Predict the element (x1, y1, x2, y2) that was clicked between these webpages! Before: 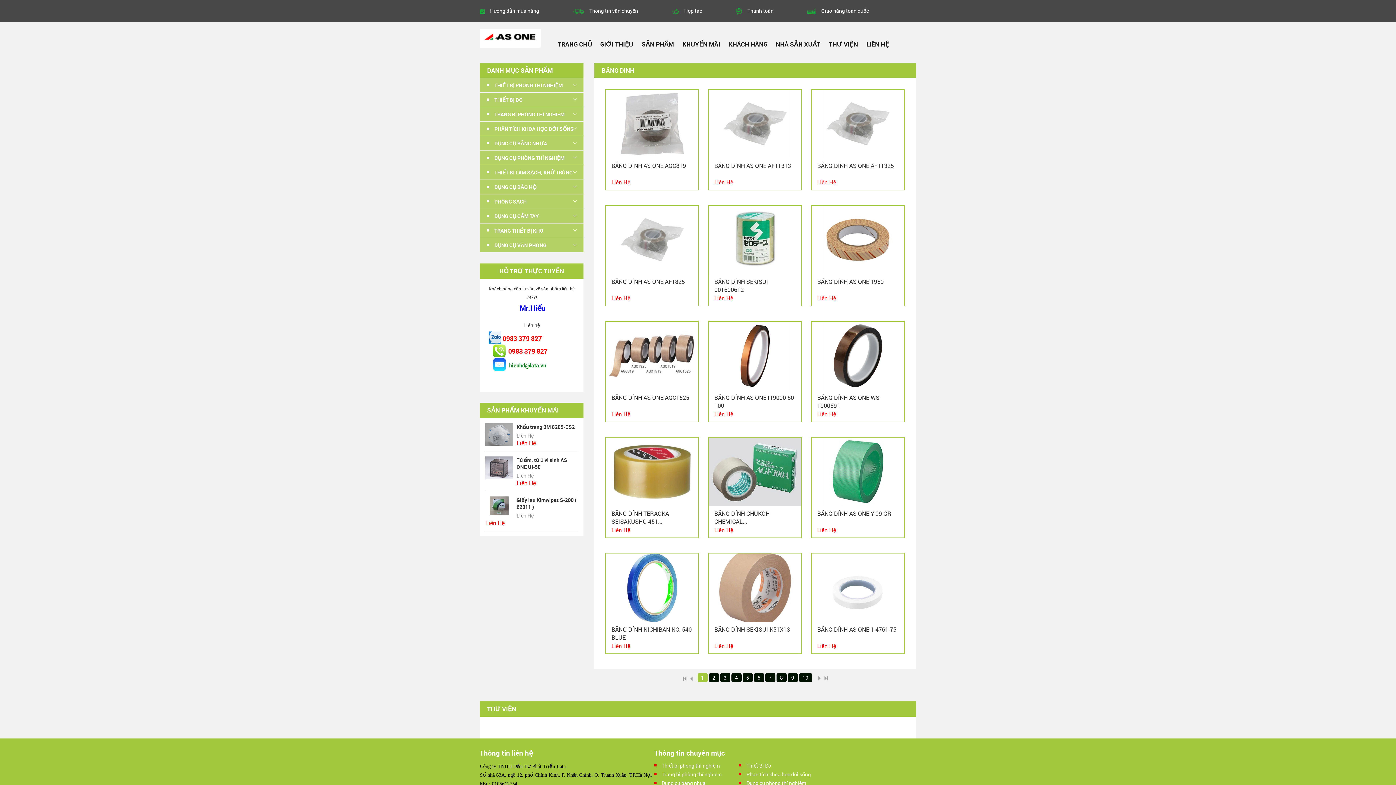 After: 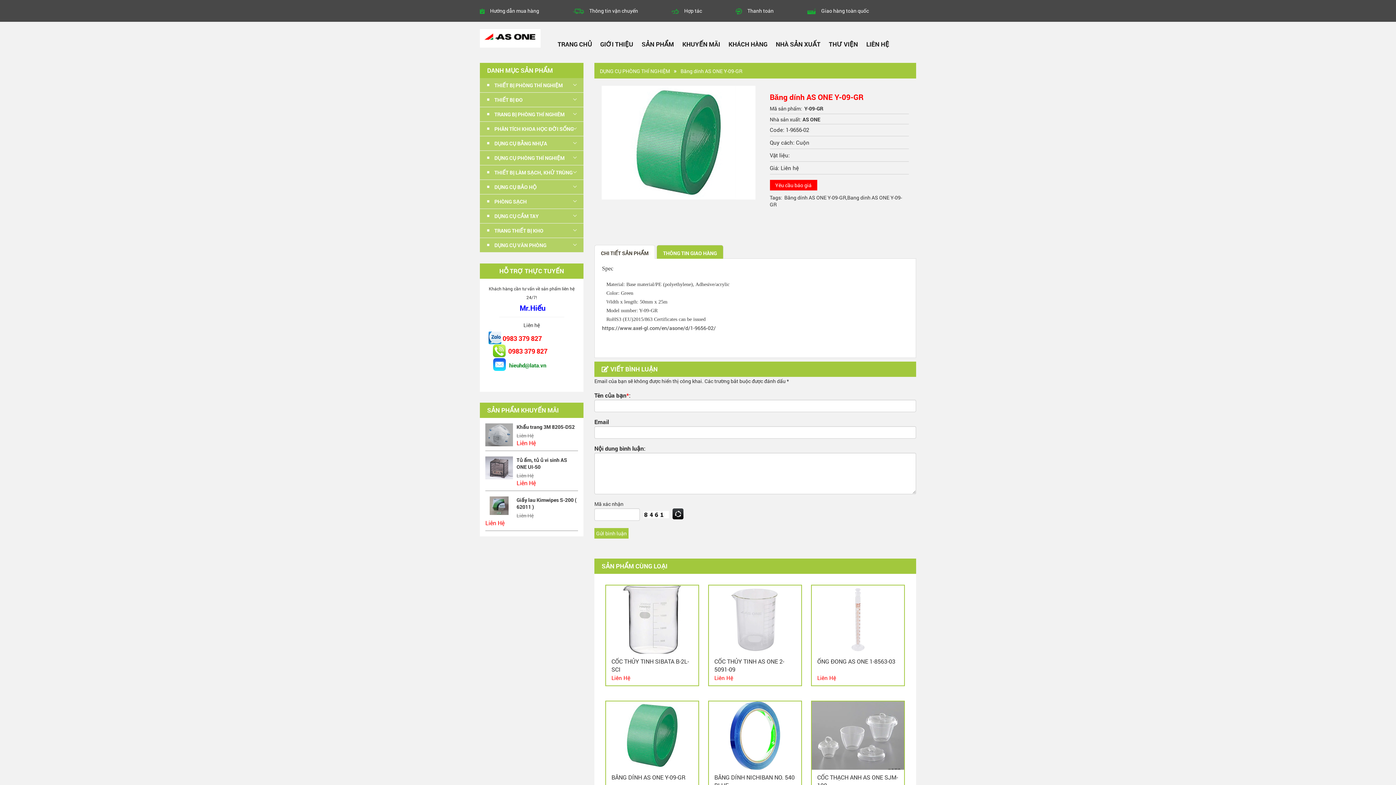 Action: label: BĂNG DÍNH AS ONE Y-09-GR bbox: (817, 509, 891, 517)